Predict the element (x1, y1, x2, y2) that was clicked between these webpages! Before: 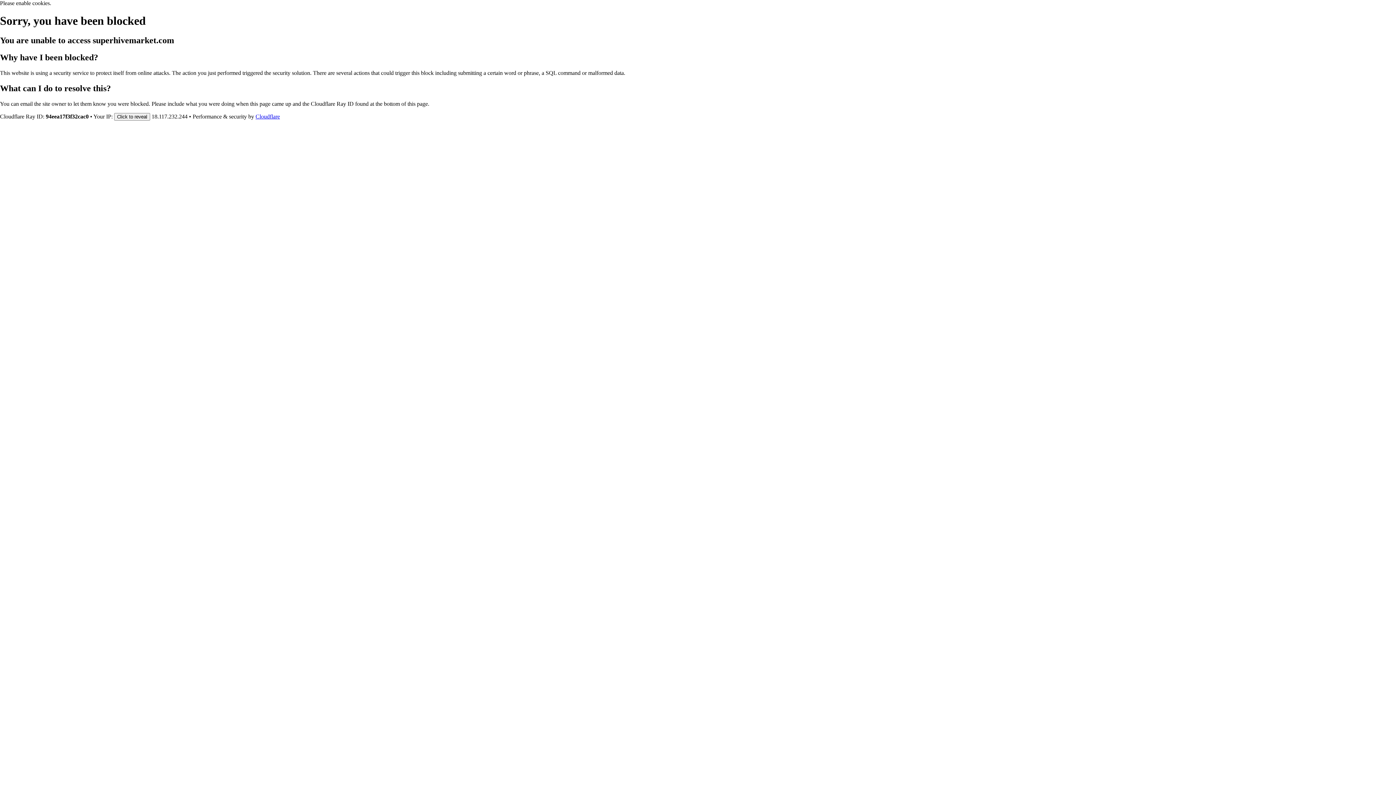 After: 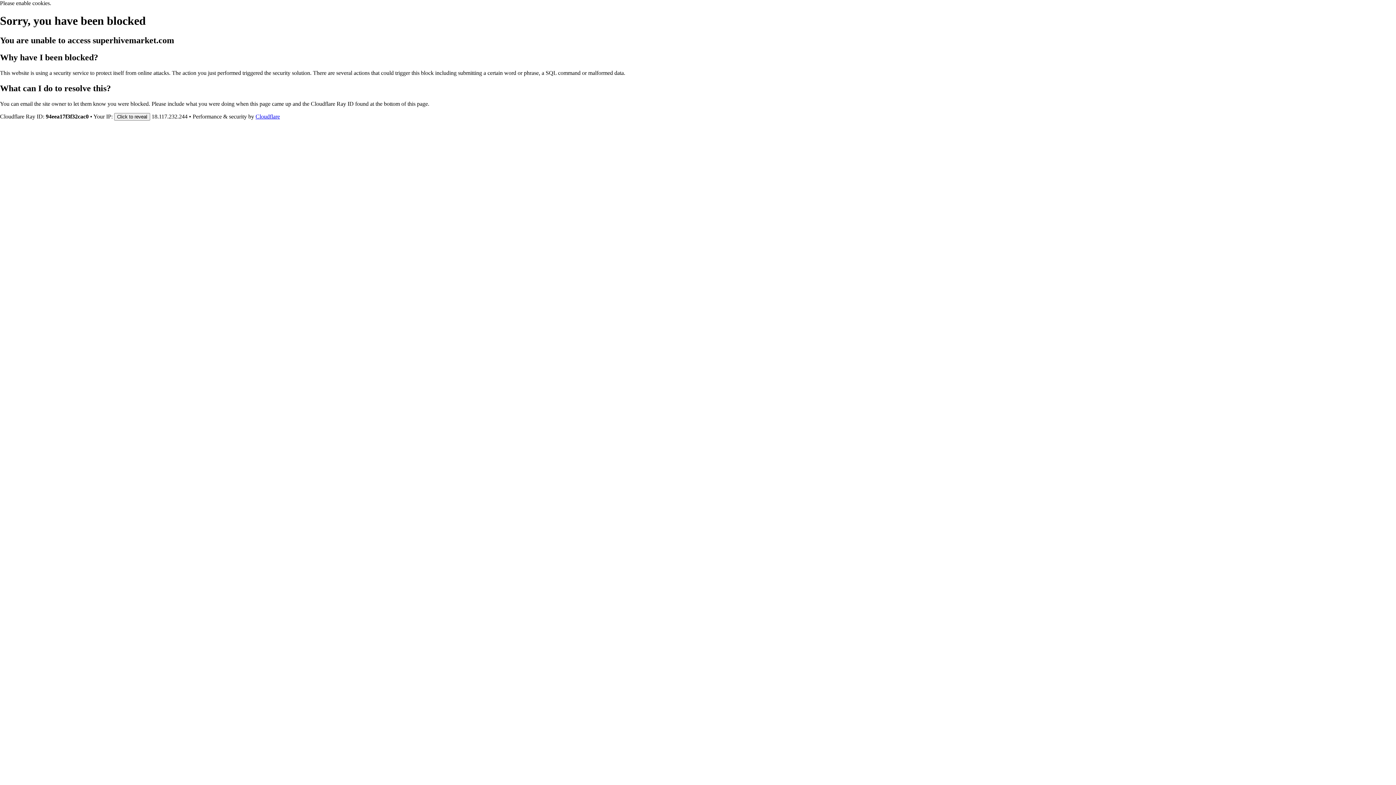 Action: bbox: (255, 113, 280, 119) label: Cloudflare